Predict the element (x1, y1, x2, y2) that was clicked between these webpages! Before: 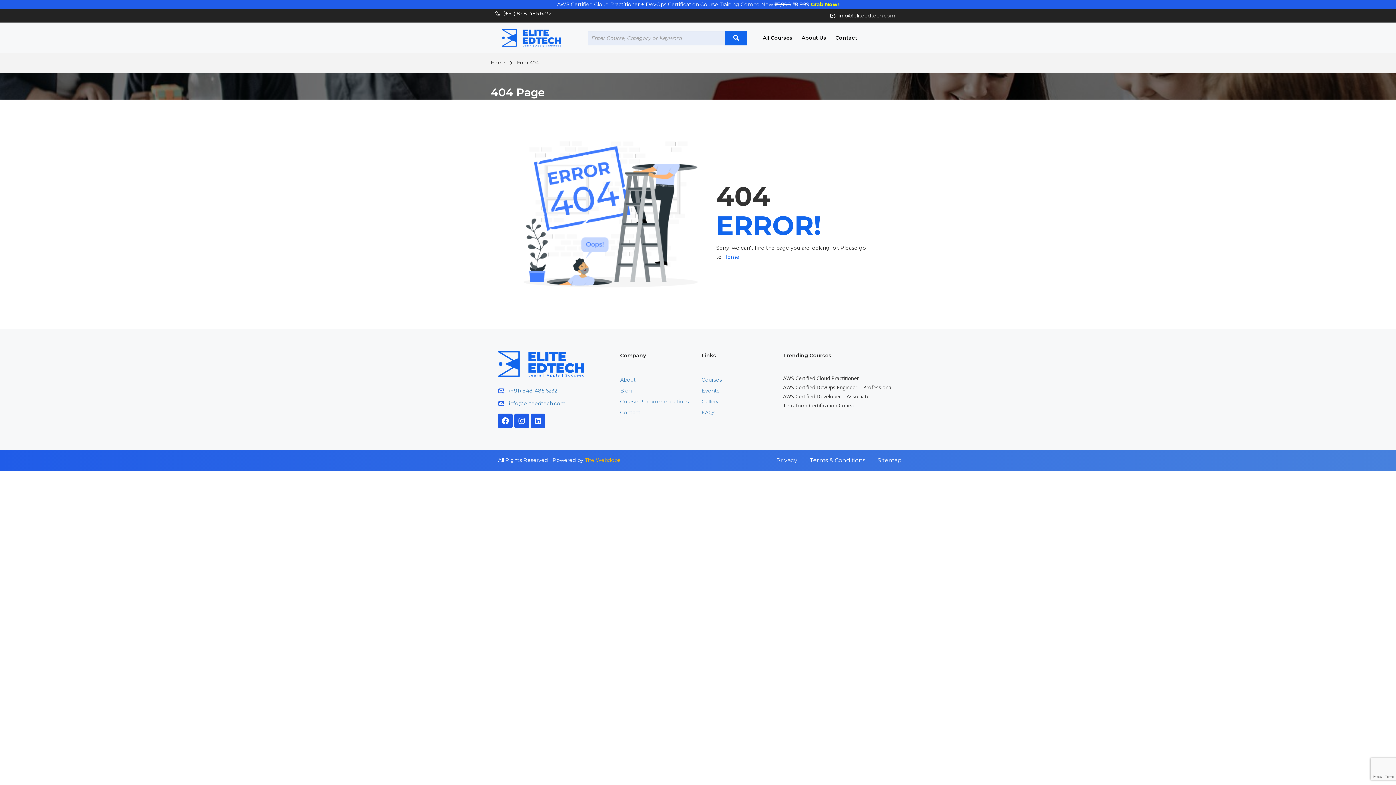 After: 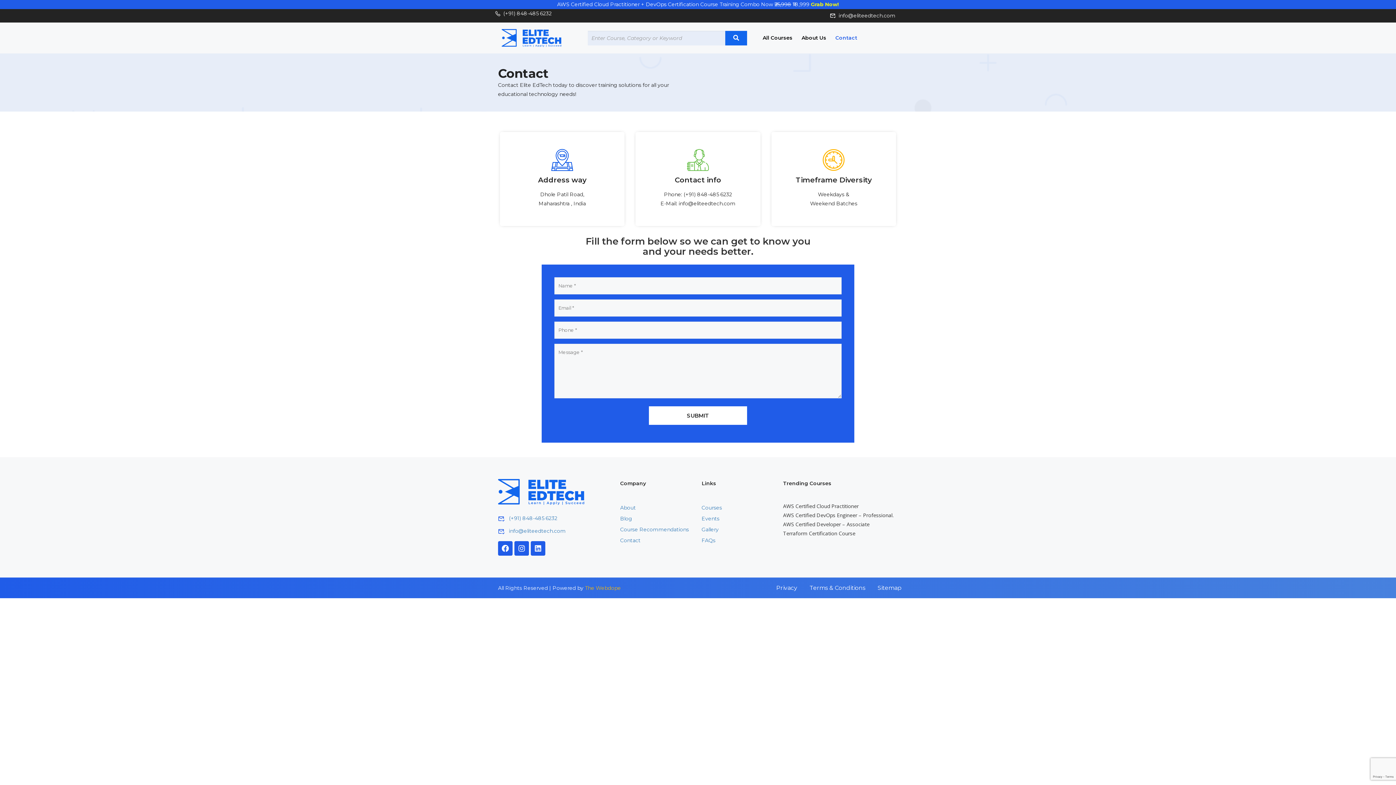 Action: label: Contact bbox: (832, 31, 862, 44)